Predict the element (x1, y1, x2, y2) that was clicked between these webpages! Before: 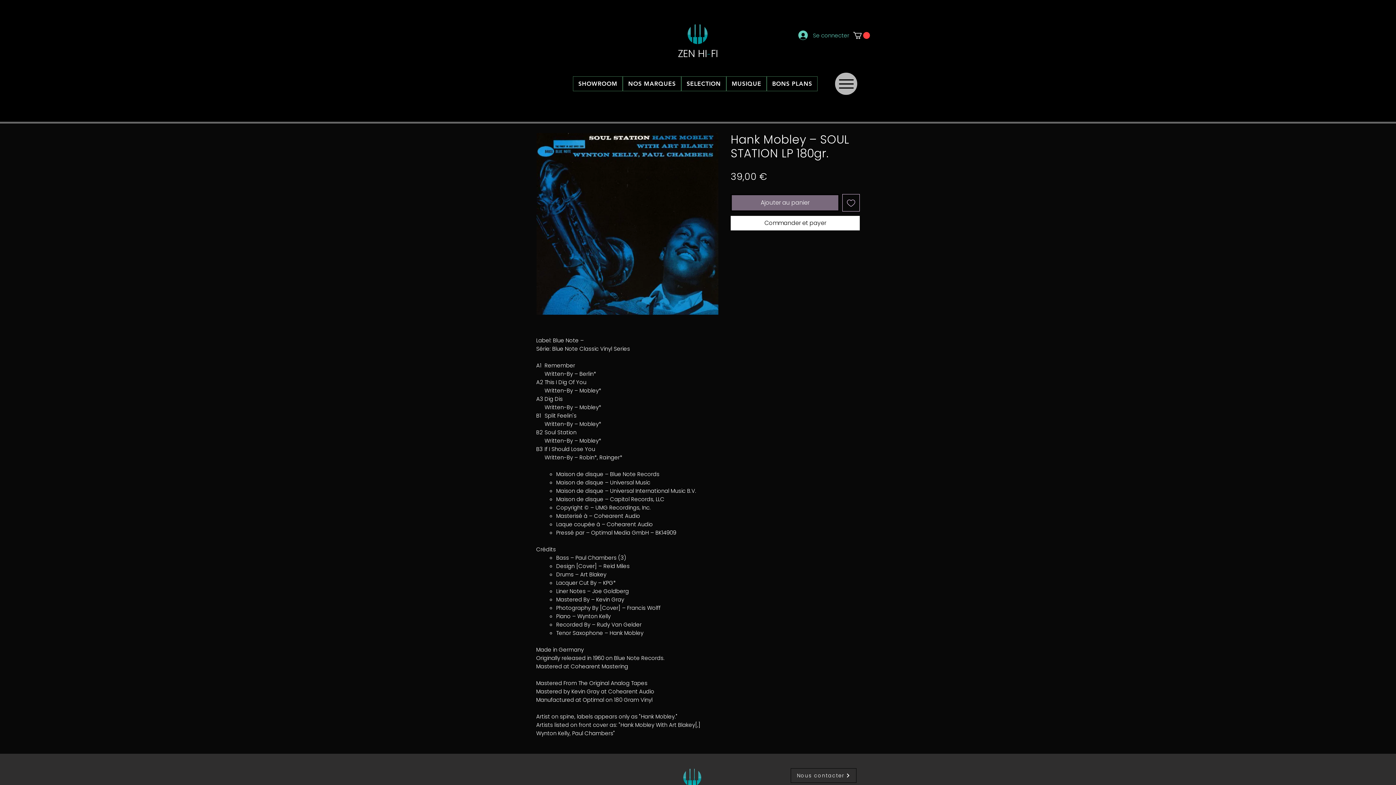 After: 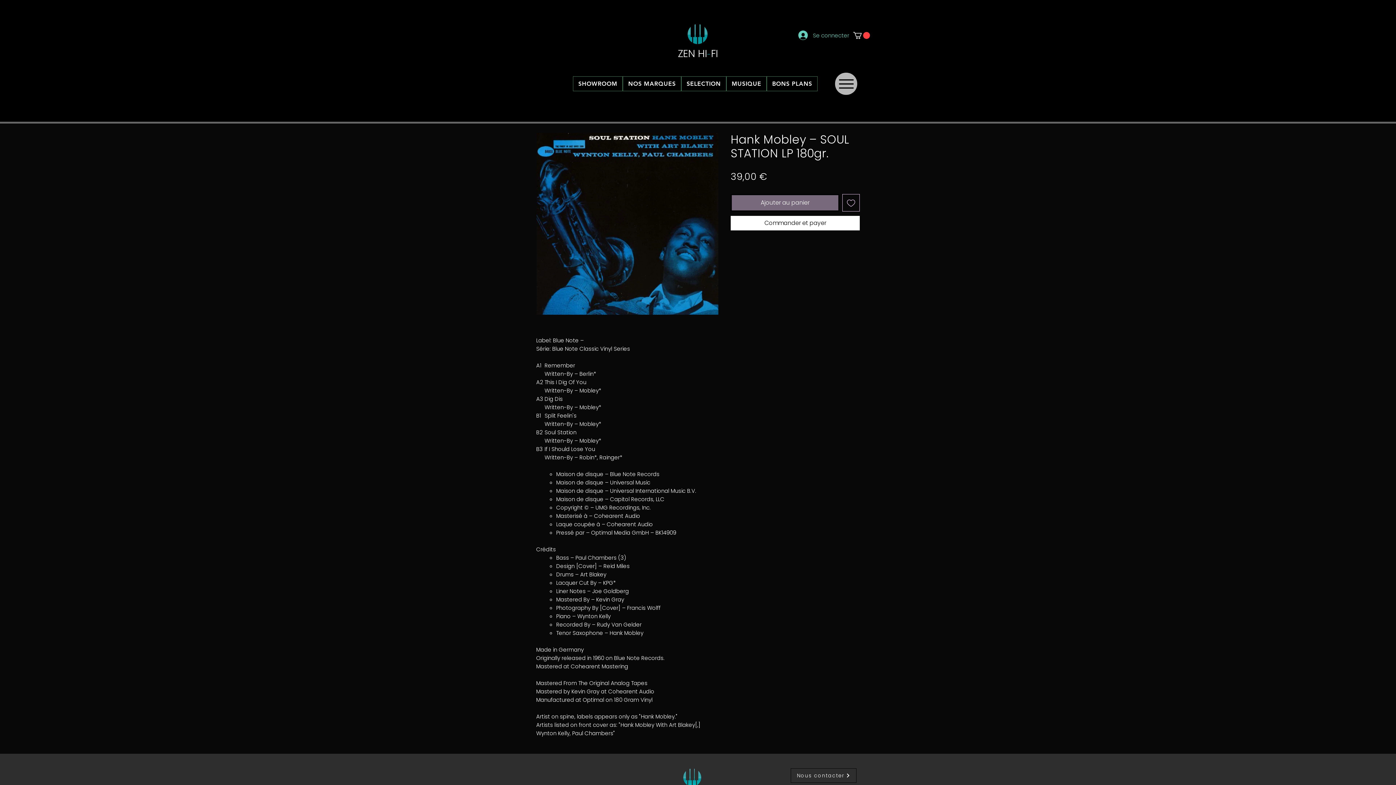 Action: bbox: (853, 32, 870, 38)